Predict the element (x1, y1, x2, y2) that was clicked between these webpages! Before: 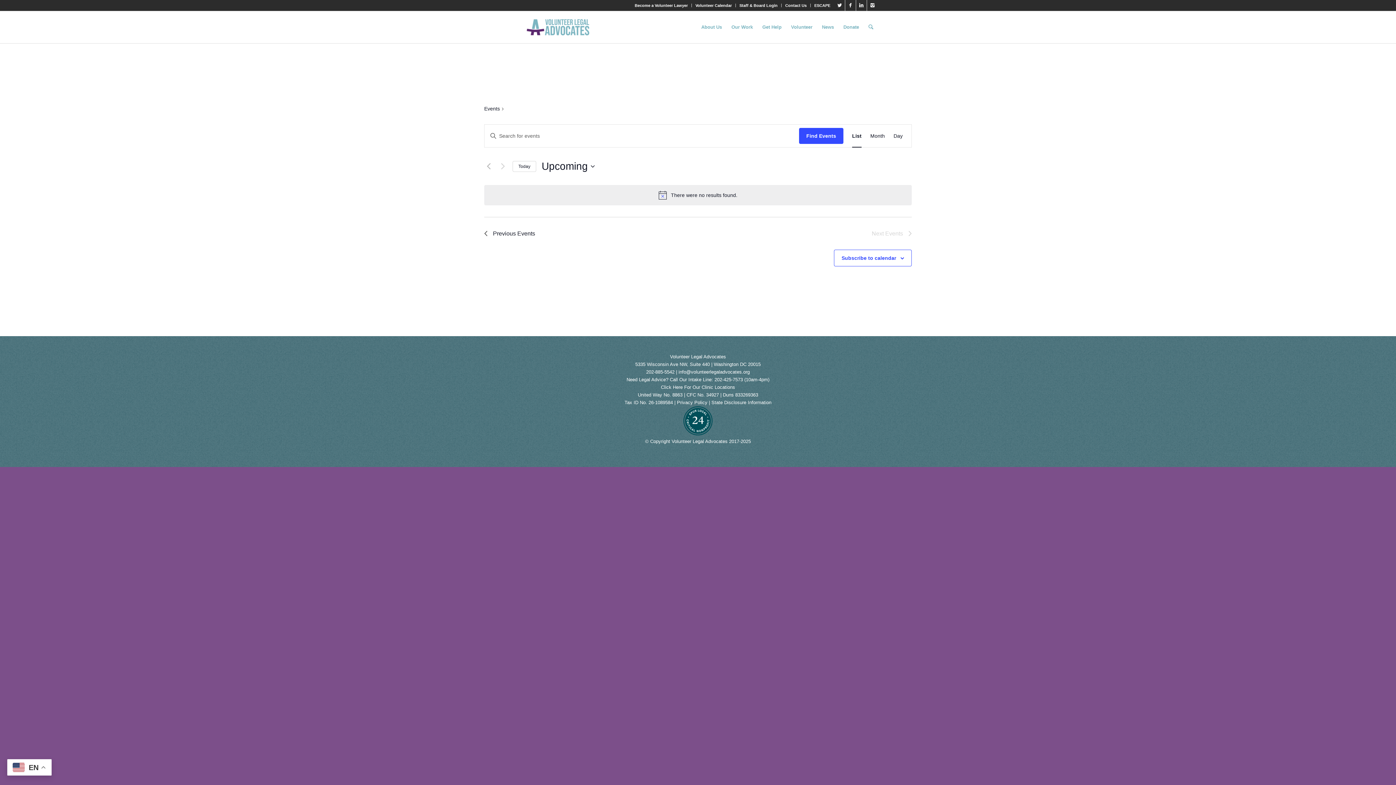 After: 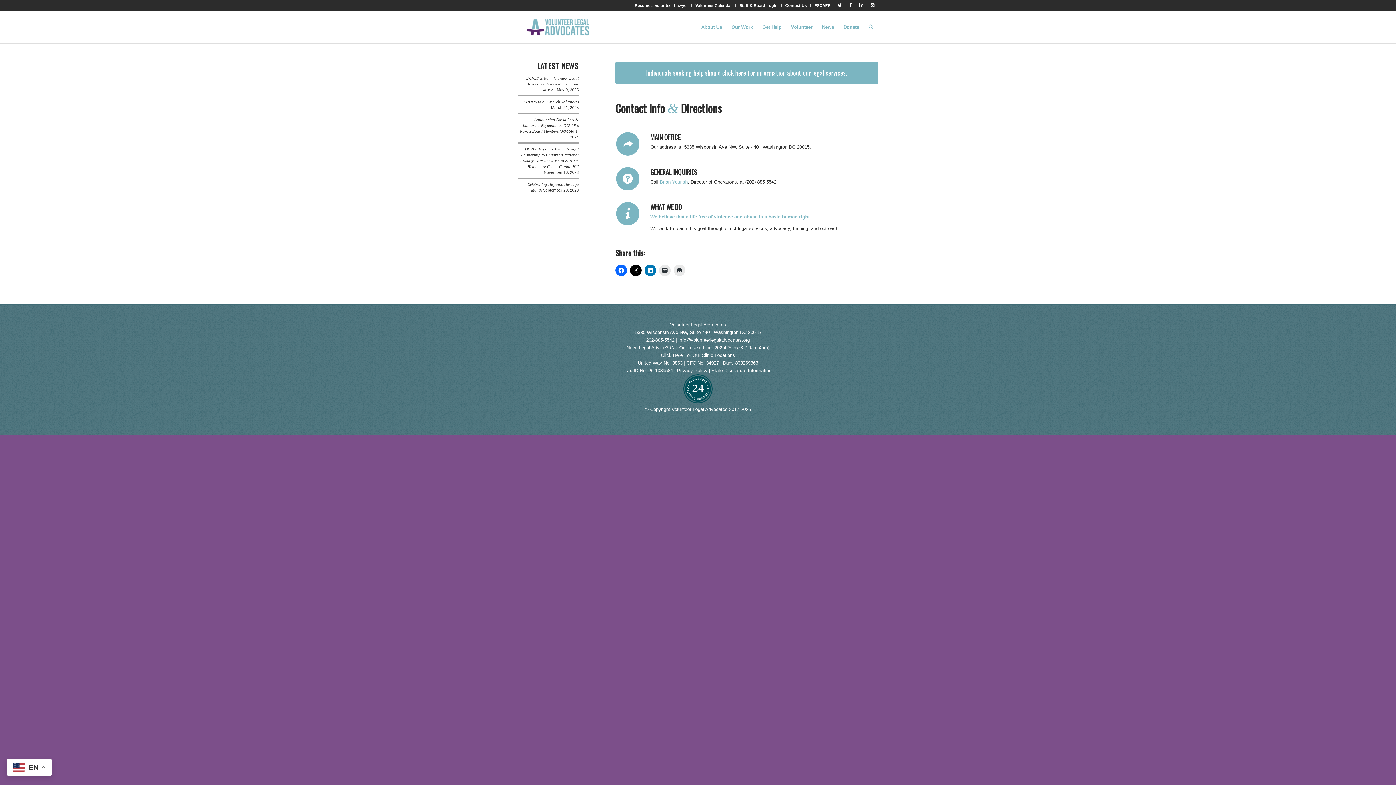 Action: label: Contact Us bbox: (785, 0, 806, 10)